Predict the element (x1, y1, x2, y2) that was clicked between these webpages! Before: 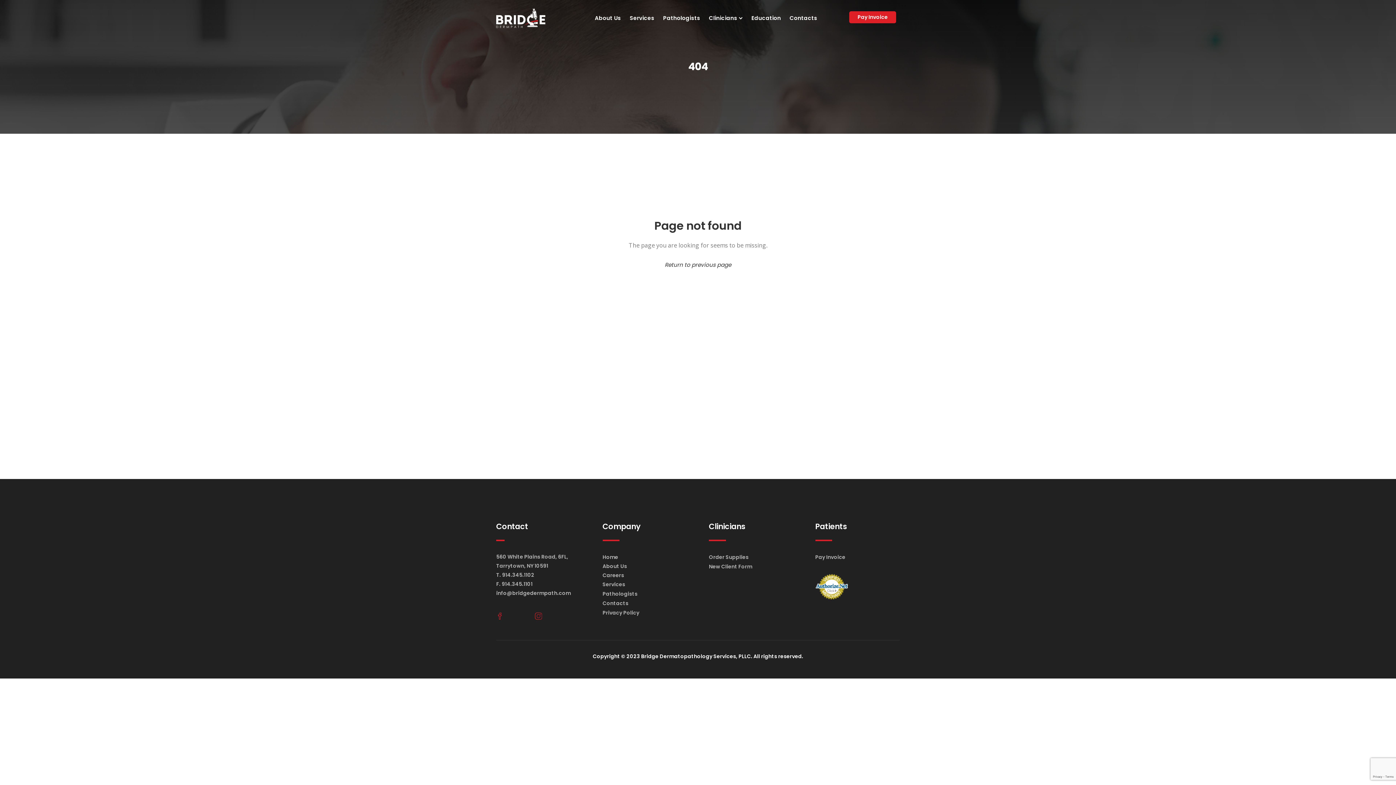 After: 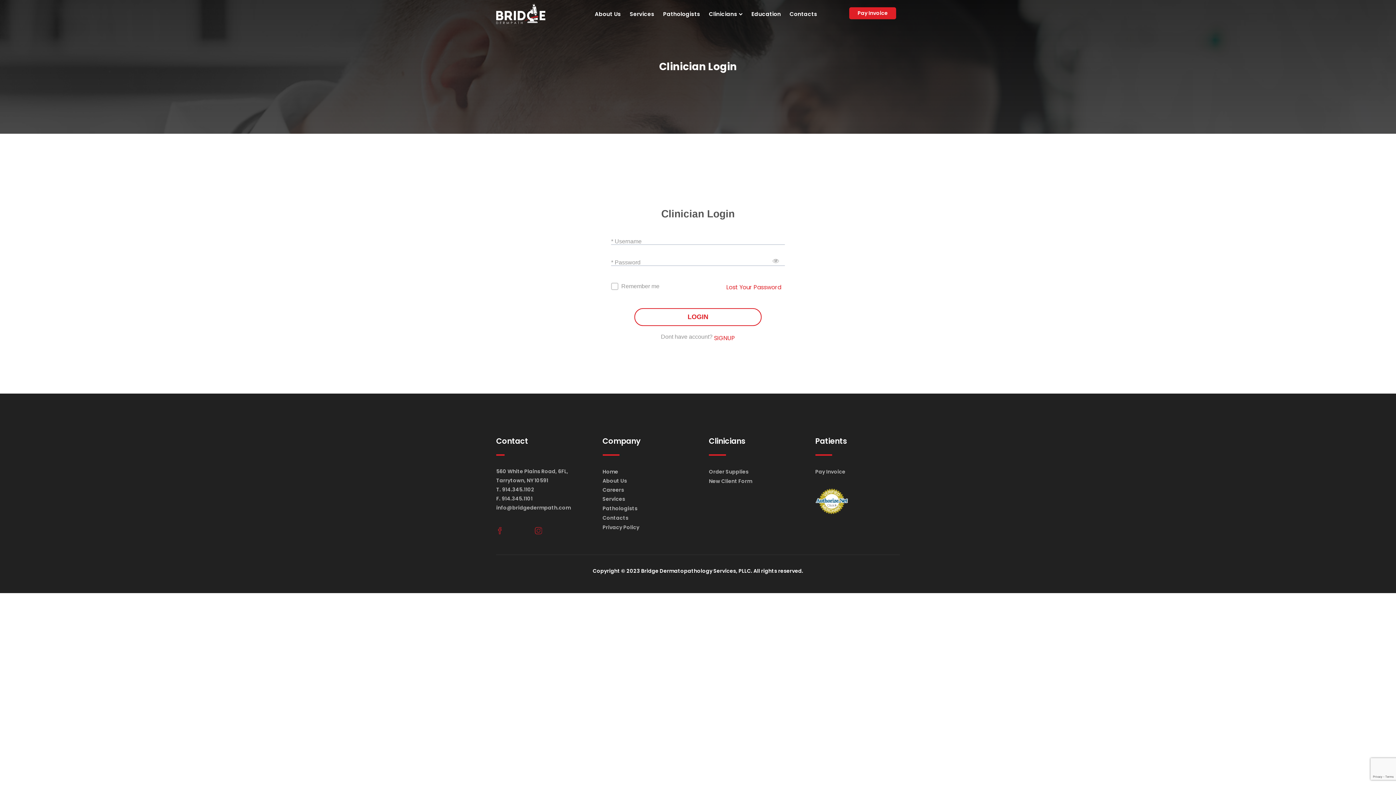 Action: bbox: (709, 553, 748, 561) label: Order Supplies